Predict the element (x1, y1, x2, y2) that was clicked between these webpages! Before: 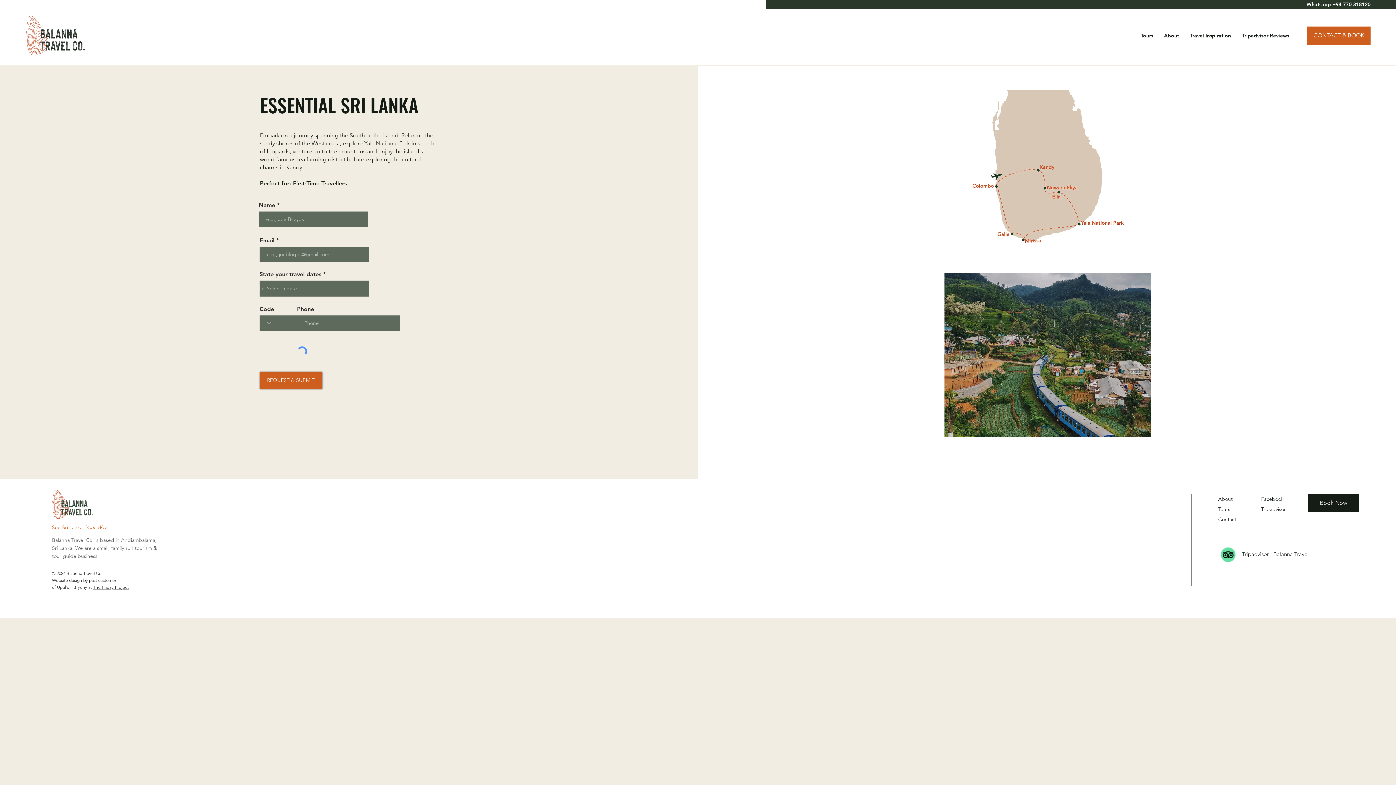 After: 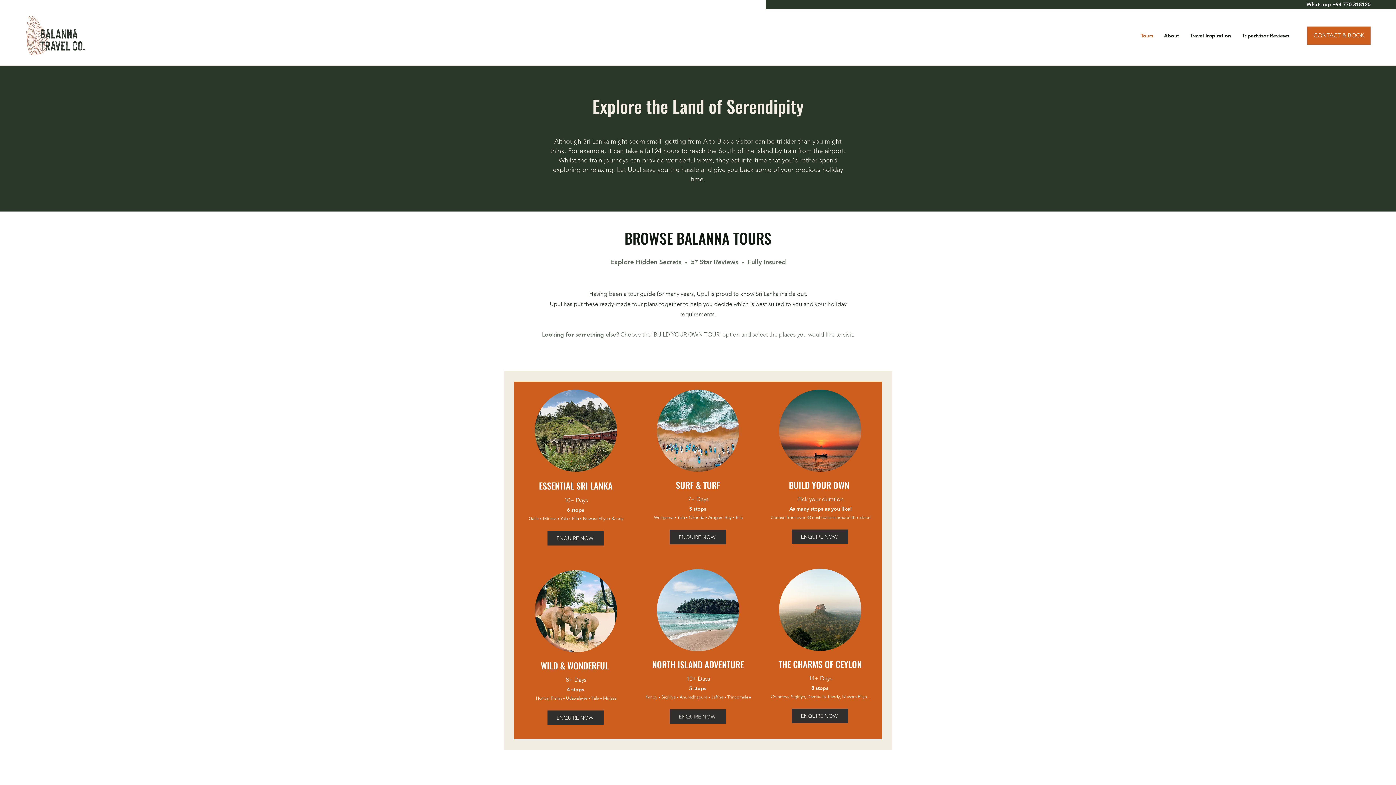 Action: bbox: (1135, 26, 1158, 44) label: Tours